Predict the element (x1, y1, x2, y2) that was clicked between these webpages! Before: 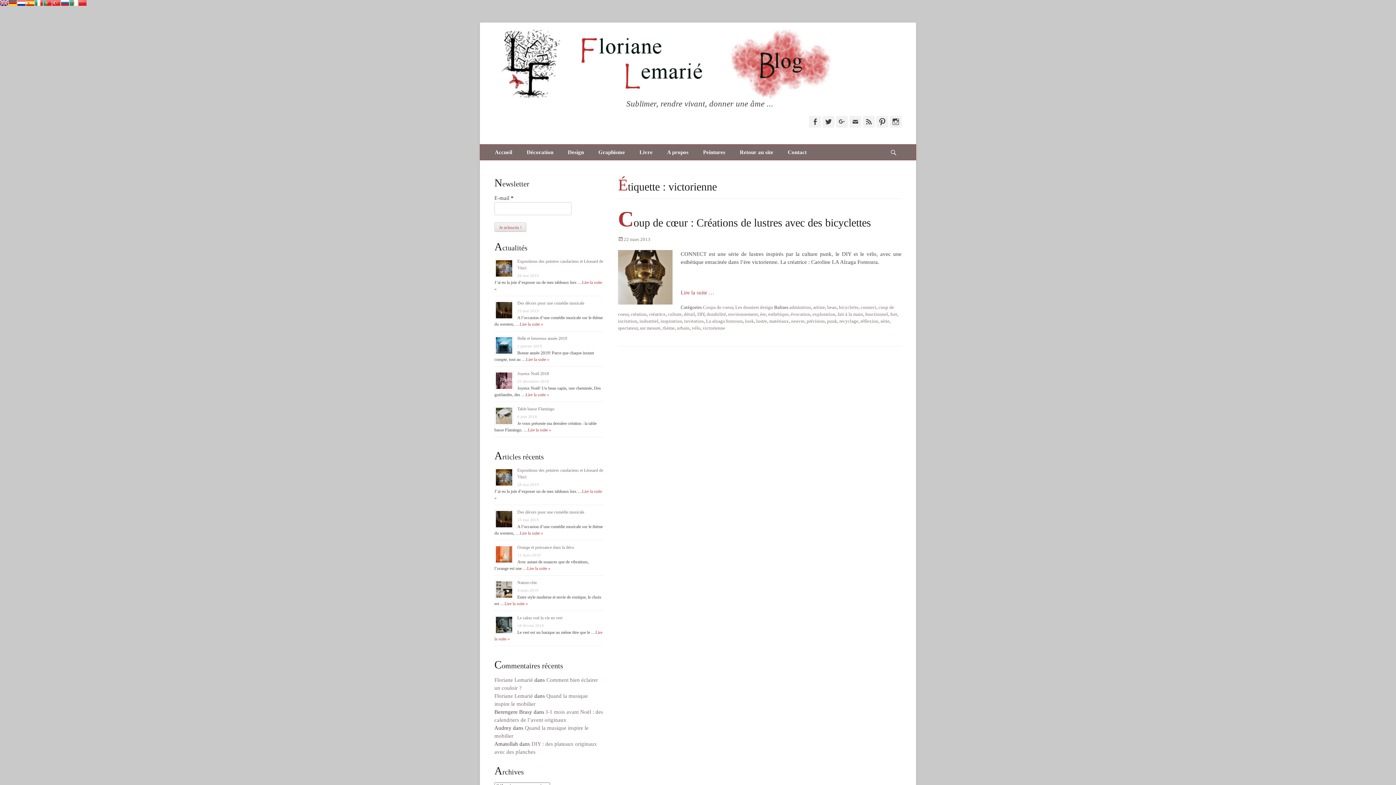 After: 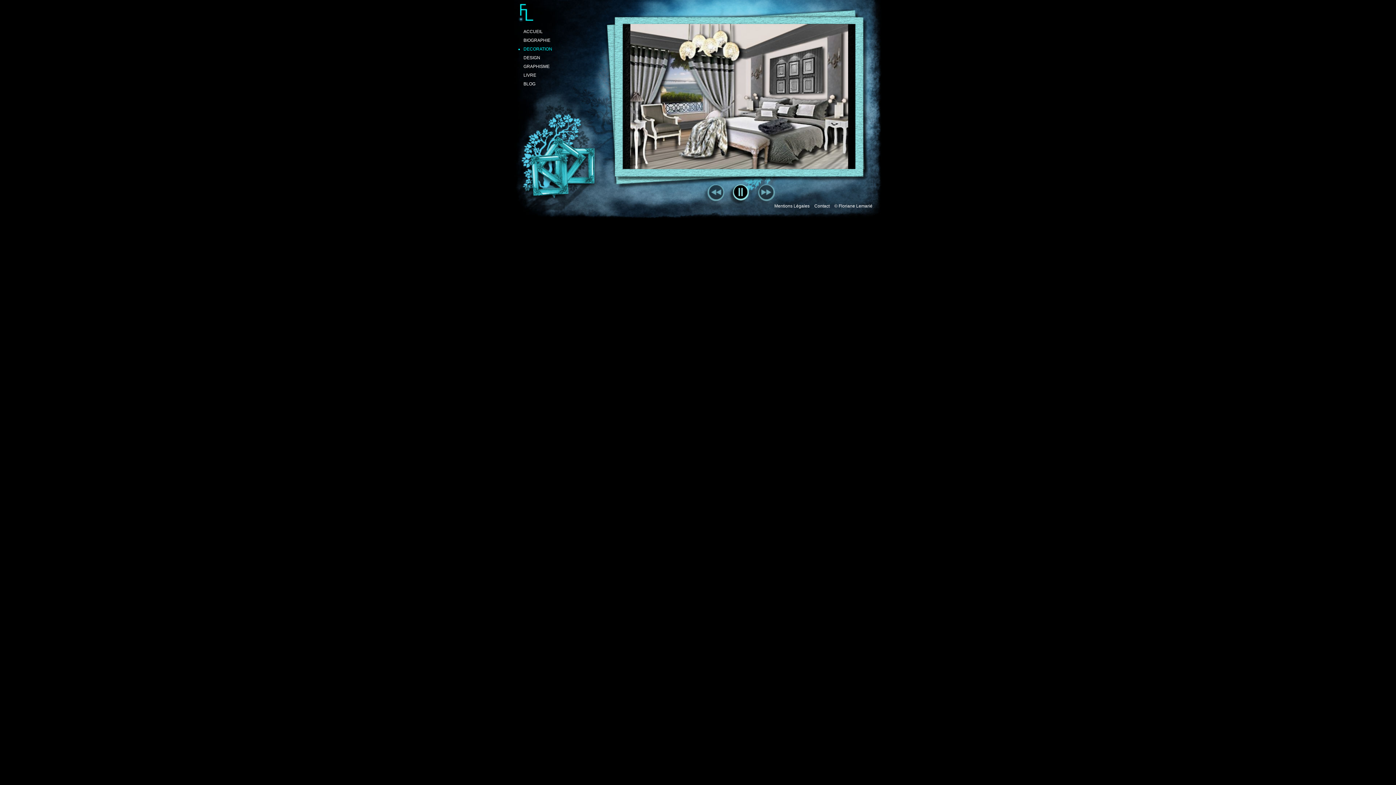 Action: label: Décoration bbox: (519, 144, 560, 160)